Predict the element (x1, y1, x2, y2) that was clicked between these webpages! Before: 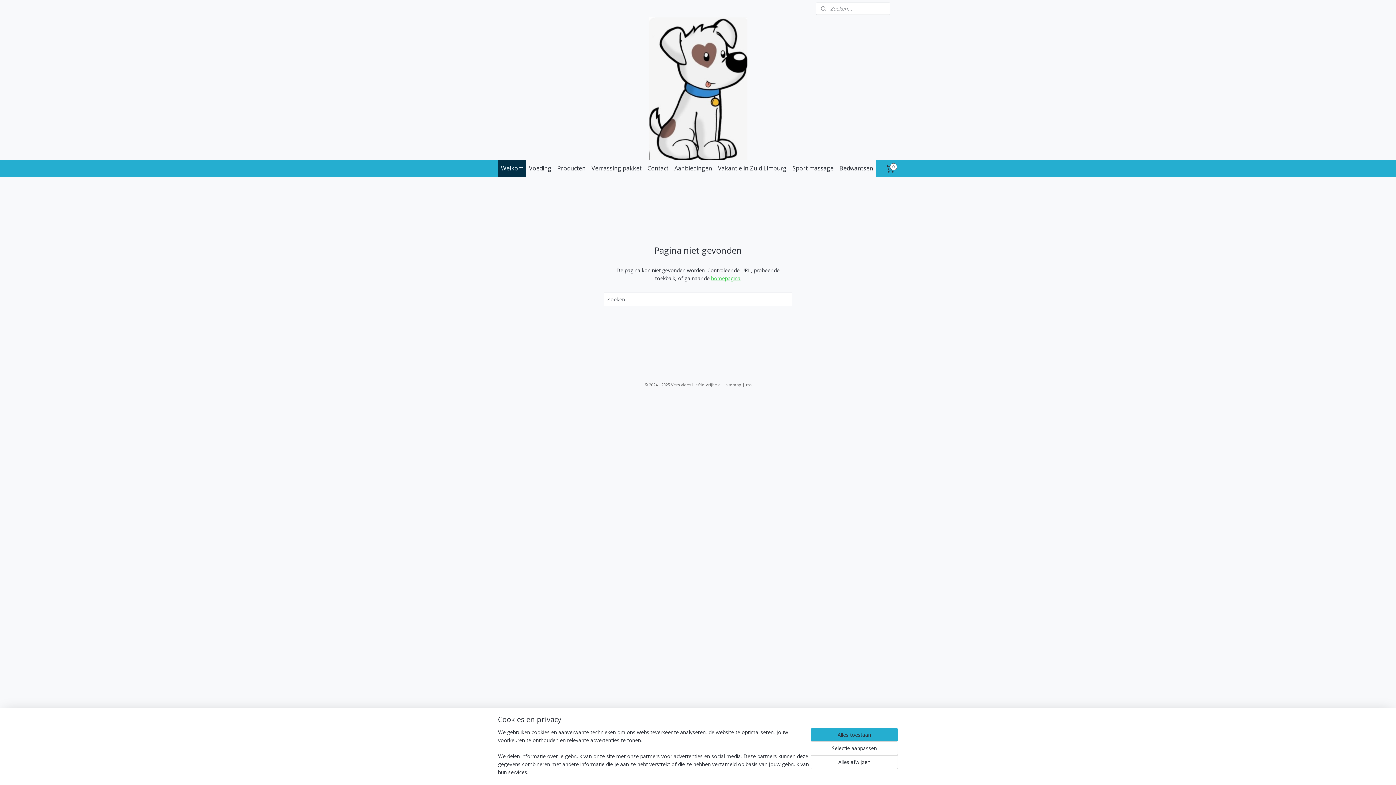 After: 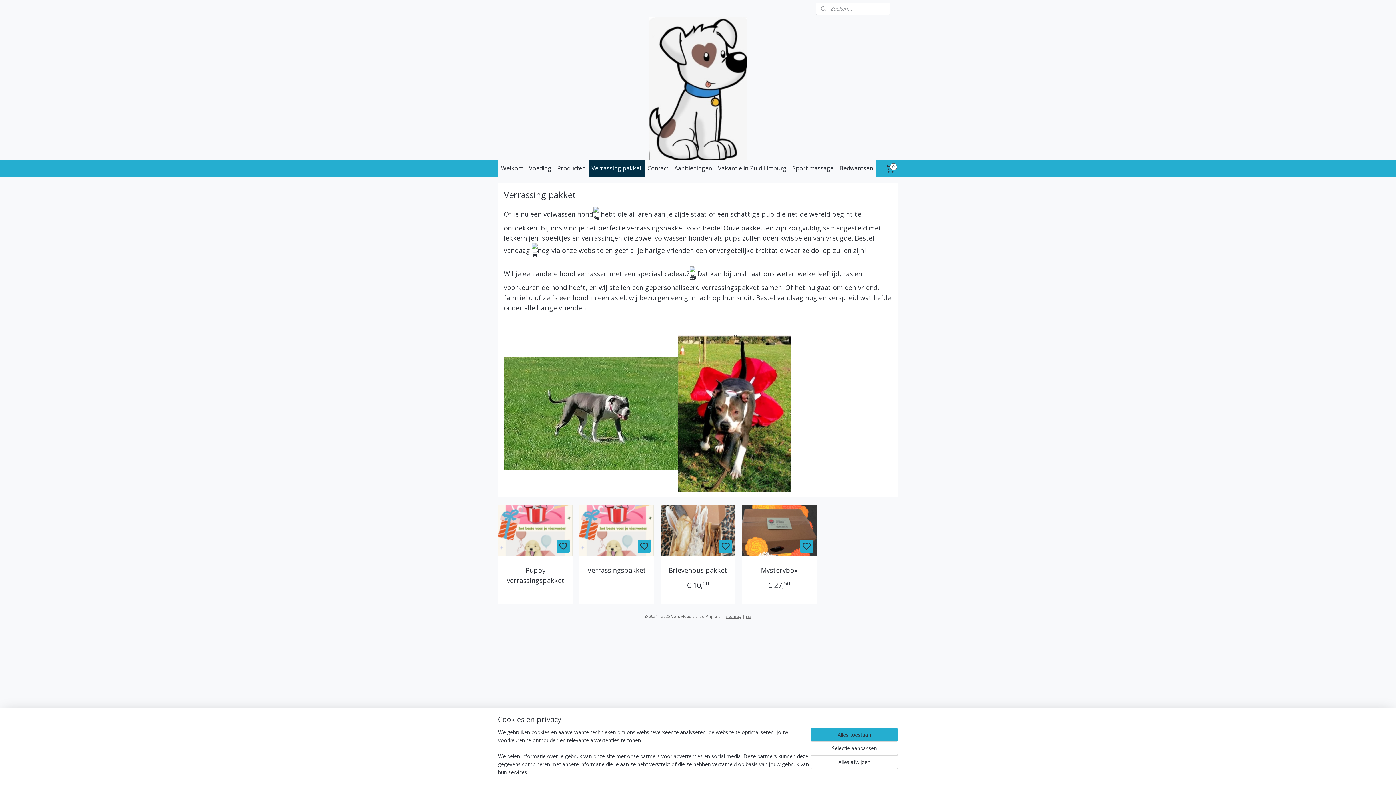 Action: label: Verrassing pakket bbox: (588, 159, 644, 177)